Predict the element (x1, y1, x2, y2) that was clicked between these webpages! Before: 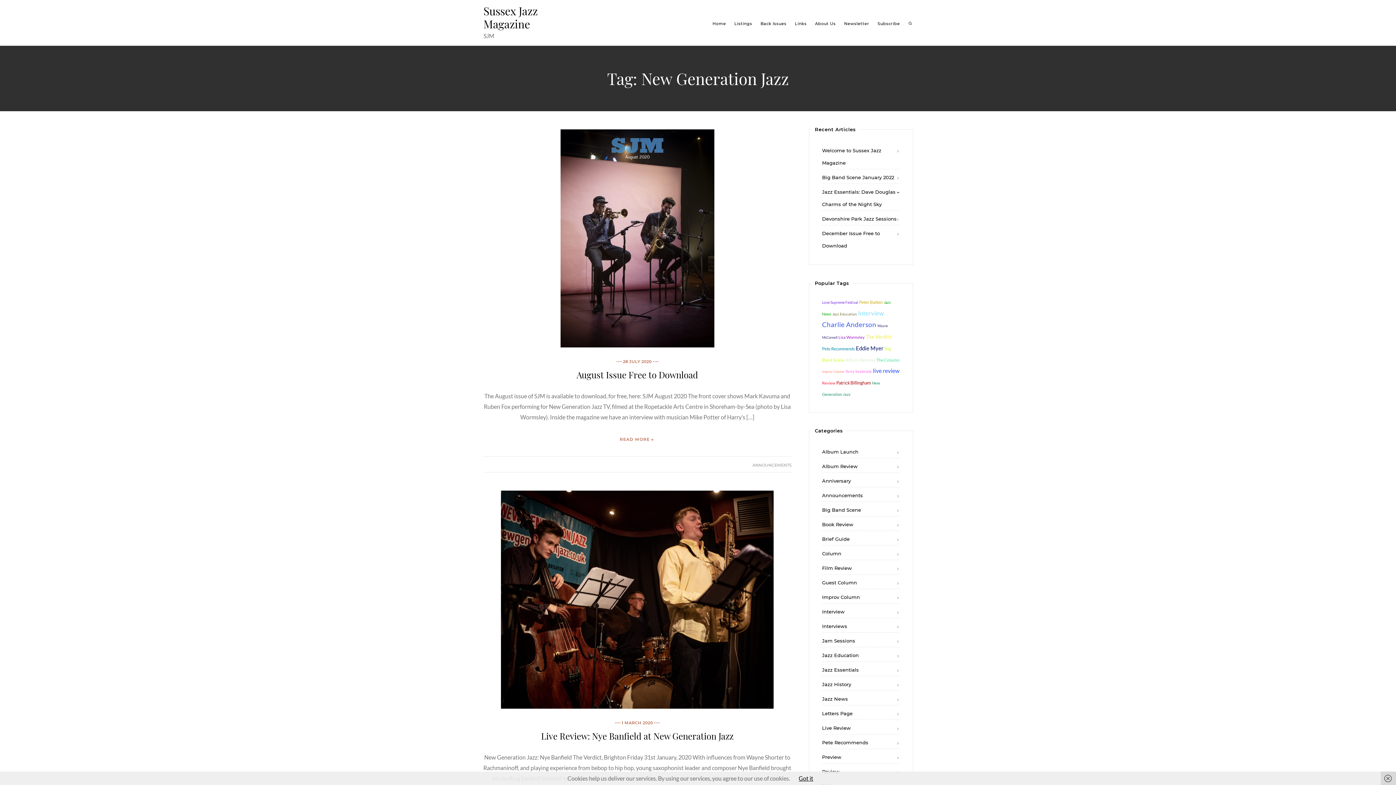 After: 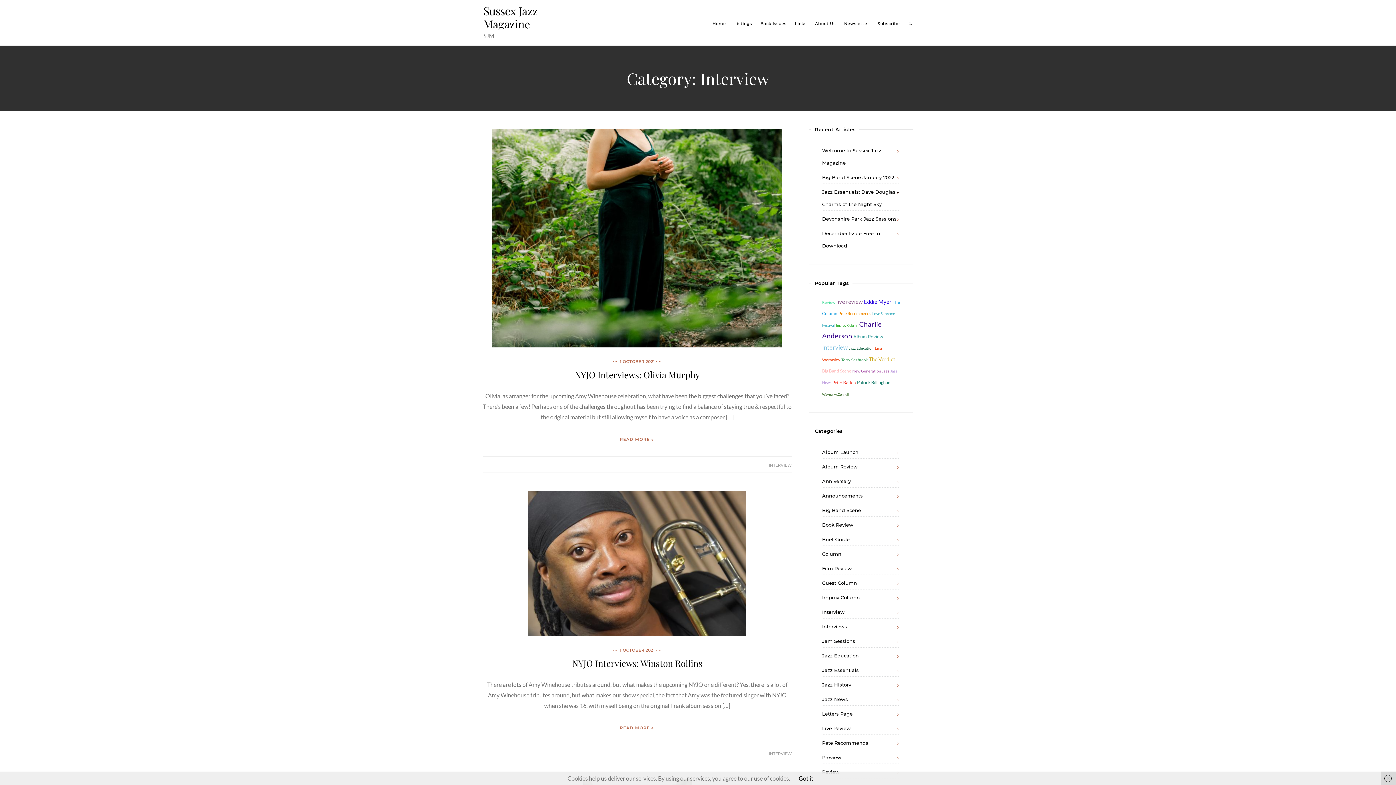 Action: bbox: (822, 605, 844, 618) label: Interview